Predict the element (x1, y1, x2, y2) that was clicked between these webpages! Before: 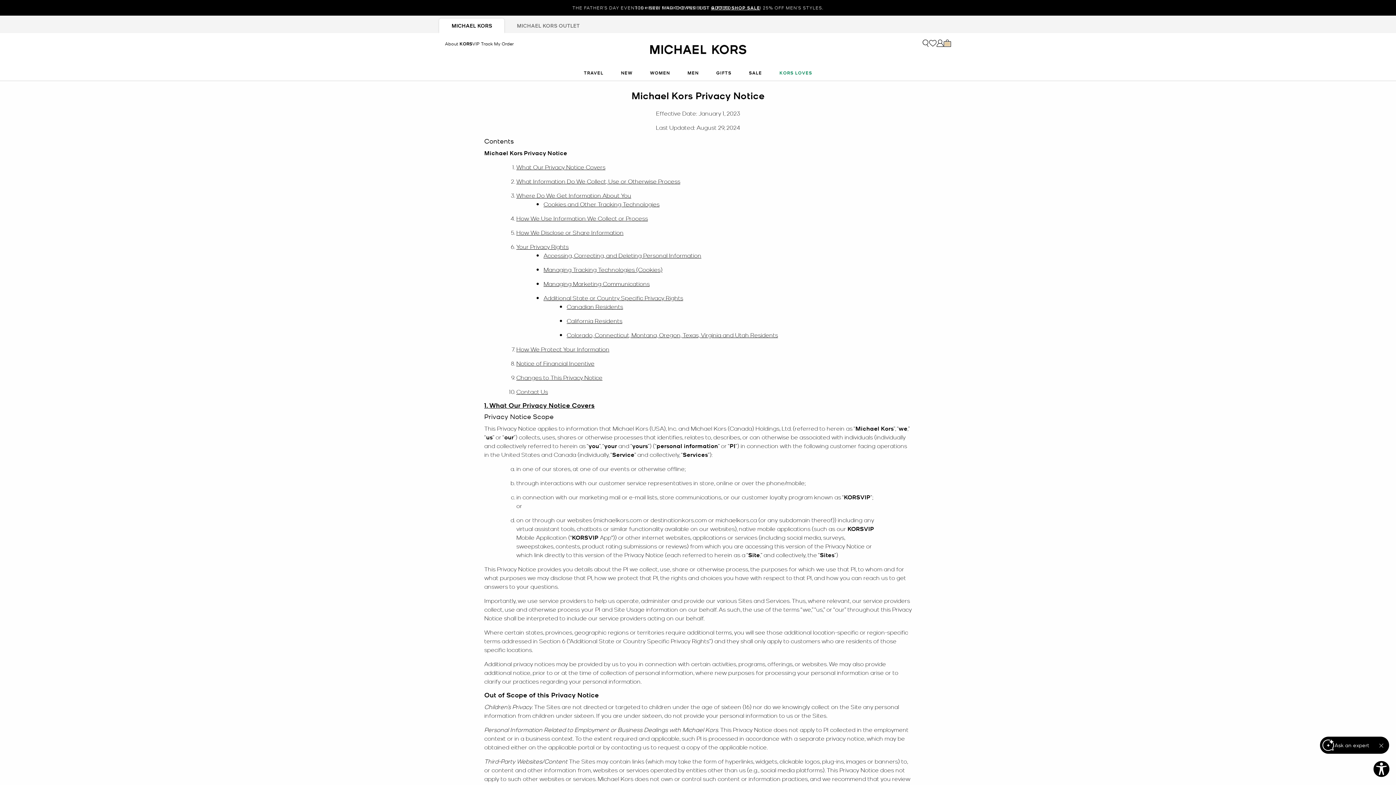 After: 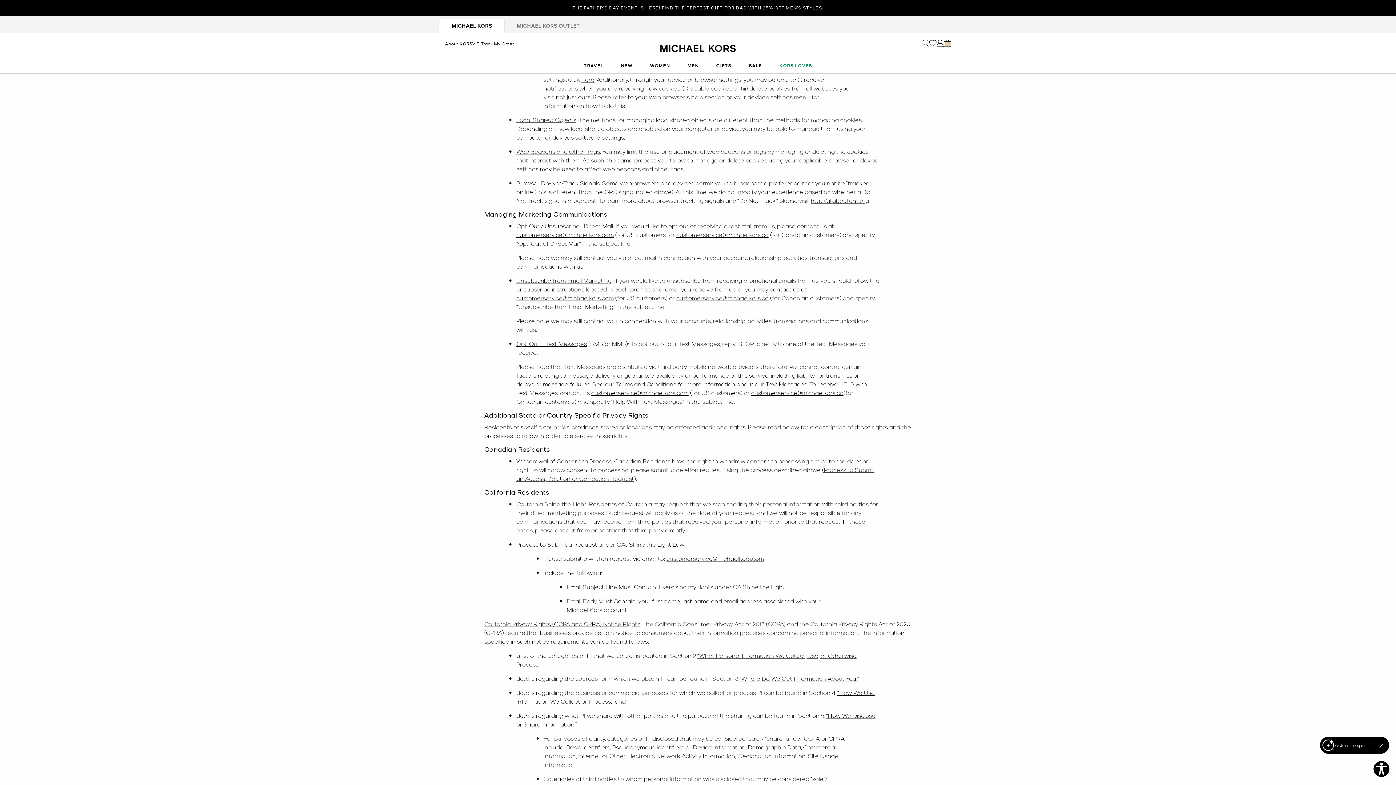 Action: label: Managing Tracking Technologies (Cookies) bbox: (543, 265, 662, 272)